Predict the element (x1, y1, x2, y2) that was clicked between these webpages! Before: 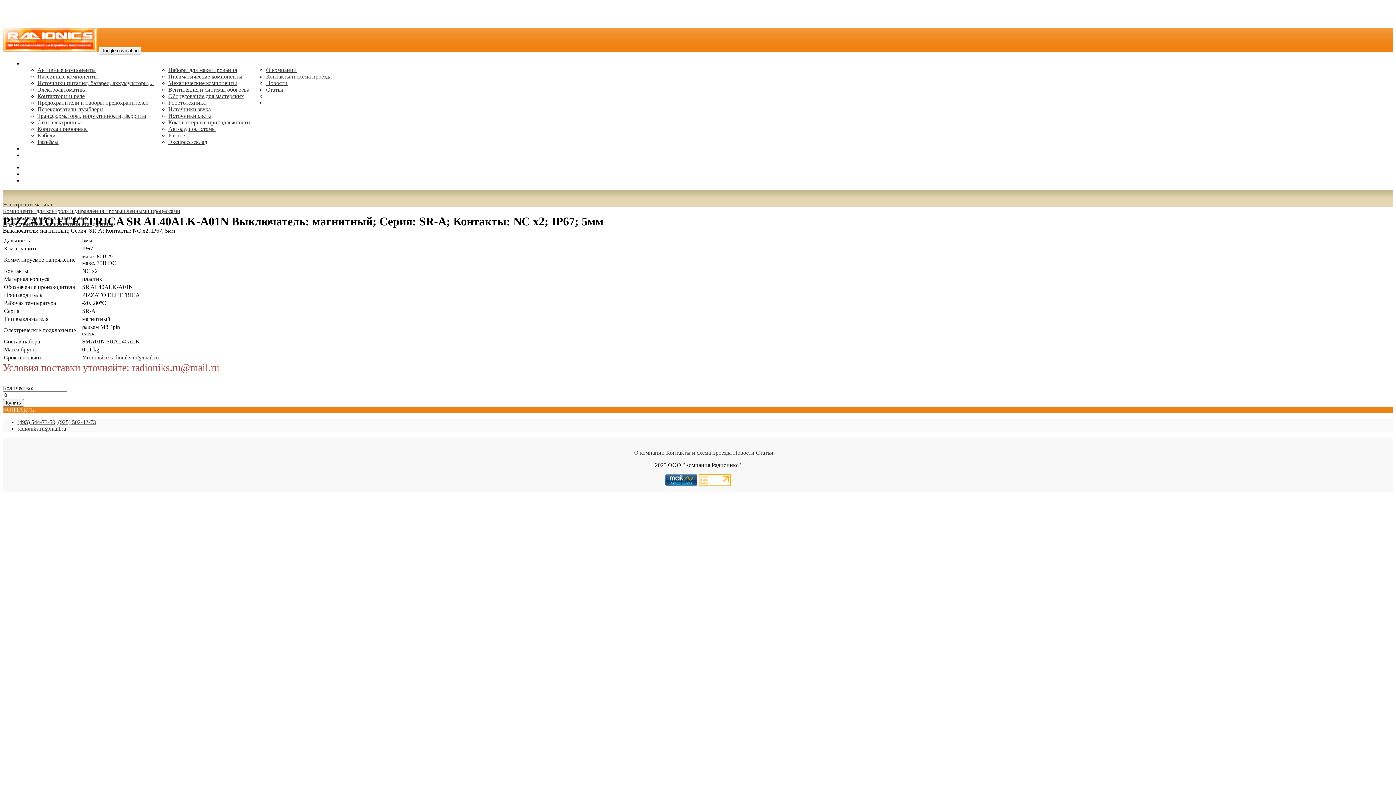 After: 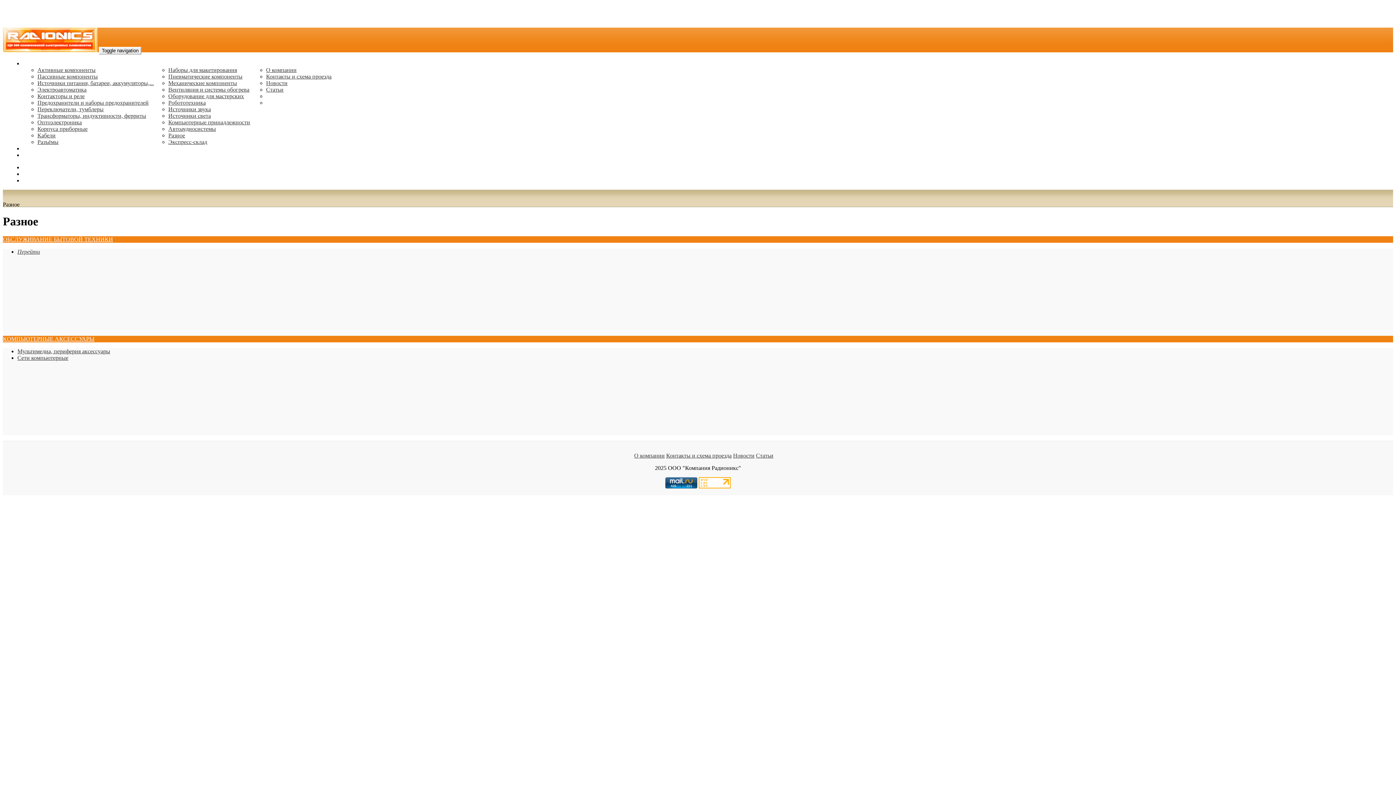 Action: label: Разное bbox: (168, 132, 185, 138)